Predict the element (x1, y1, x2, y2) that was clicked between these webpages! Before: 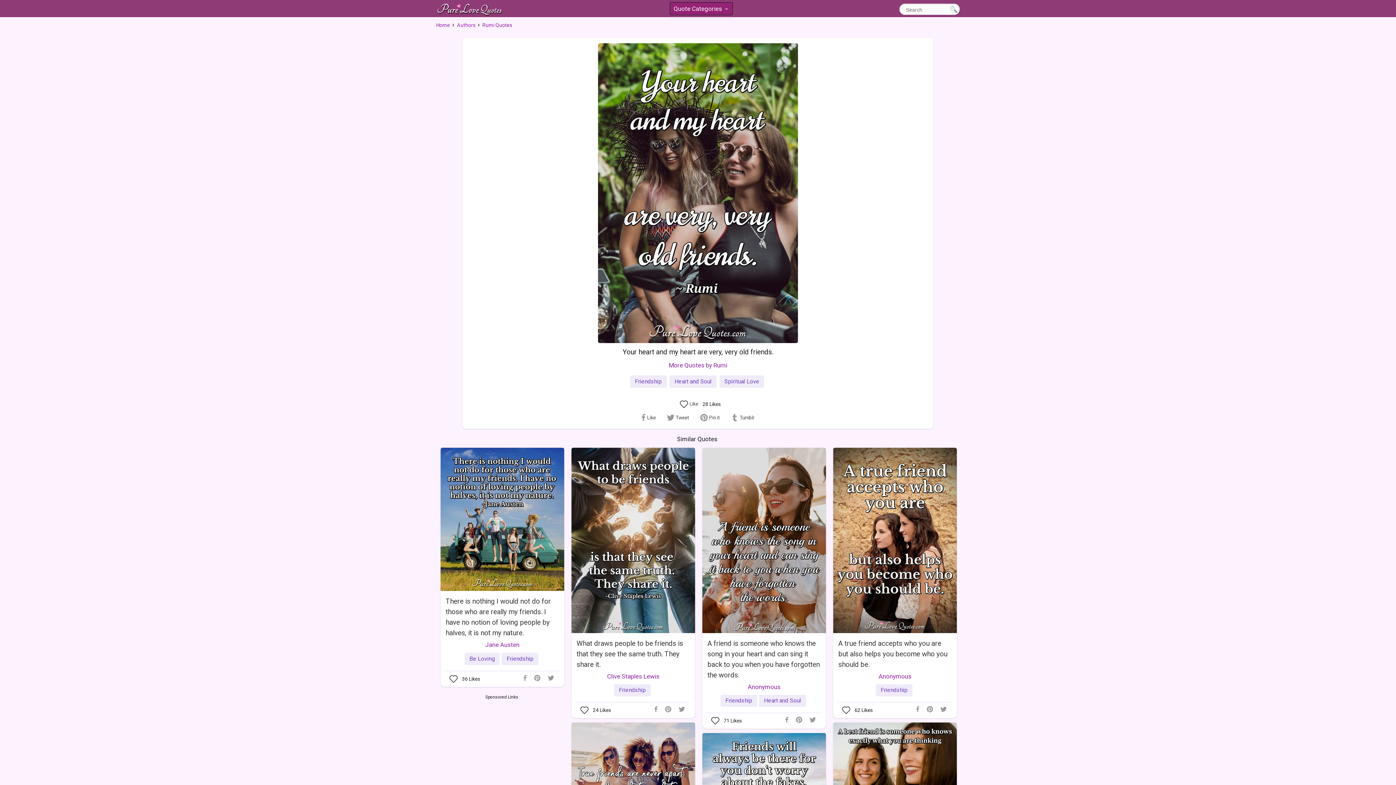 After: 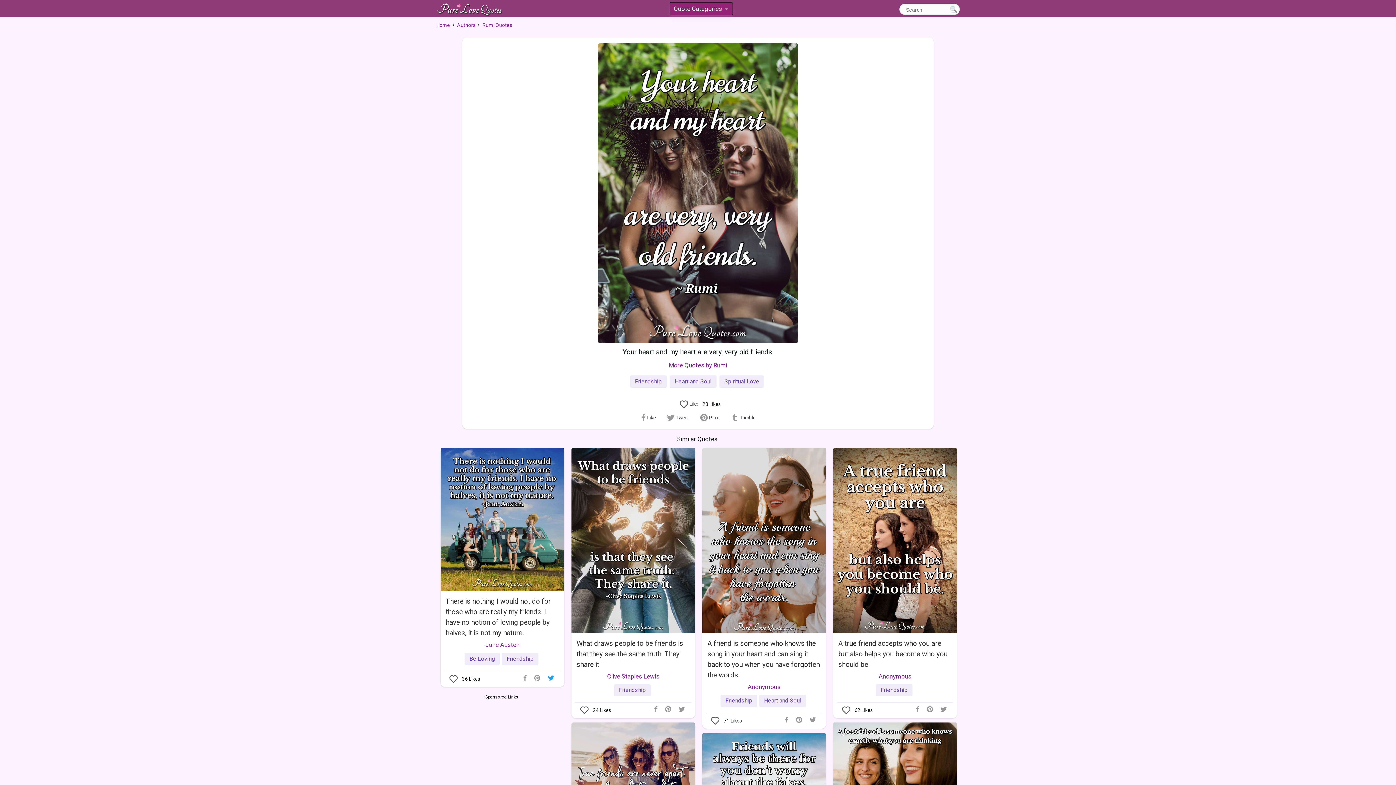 Action: bbox: (544, 672, 557, 681)